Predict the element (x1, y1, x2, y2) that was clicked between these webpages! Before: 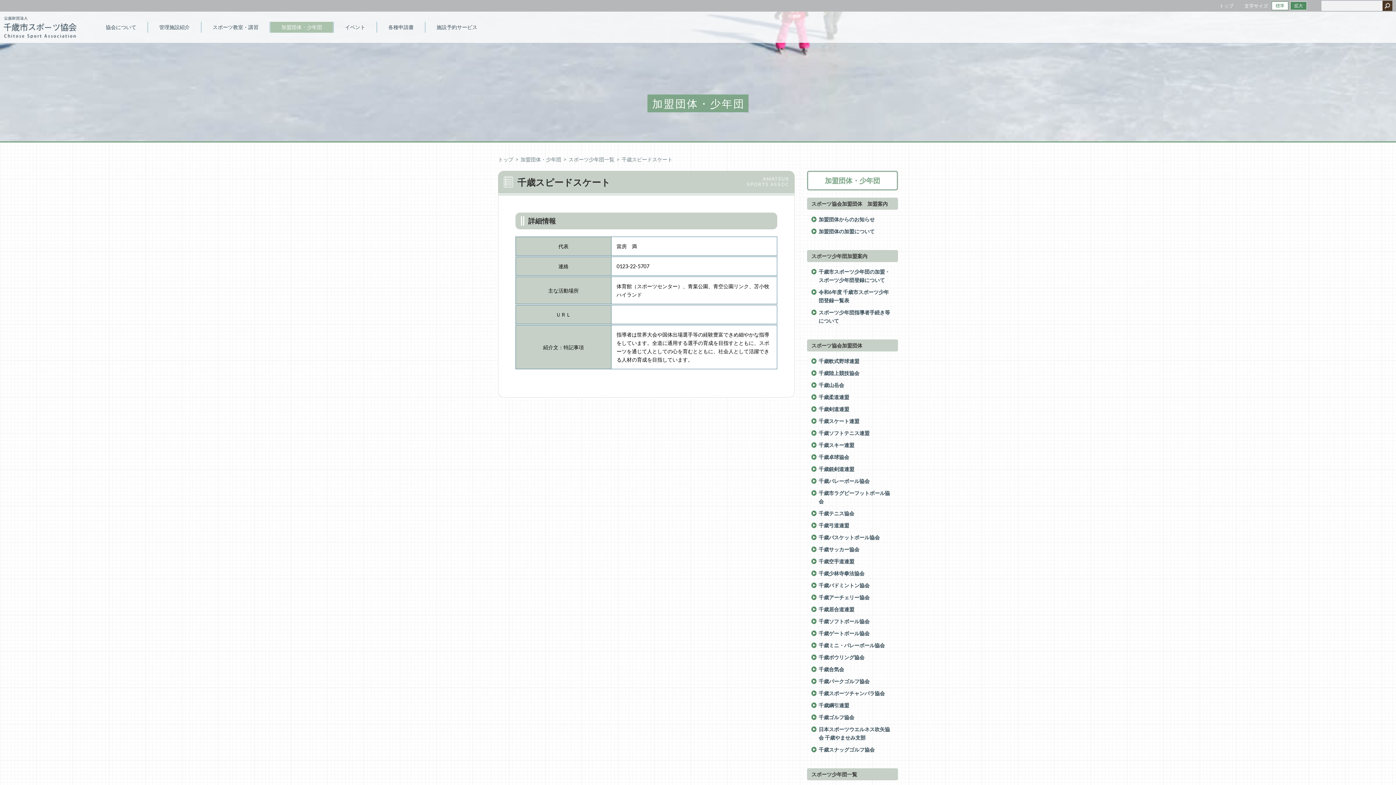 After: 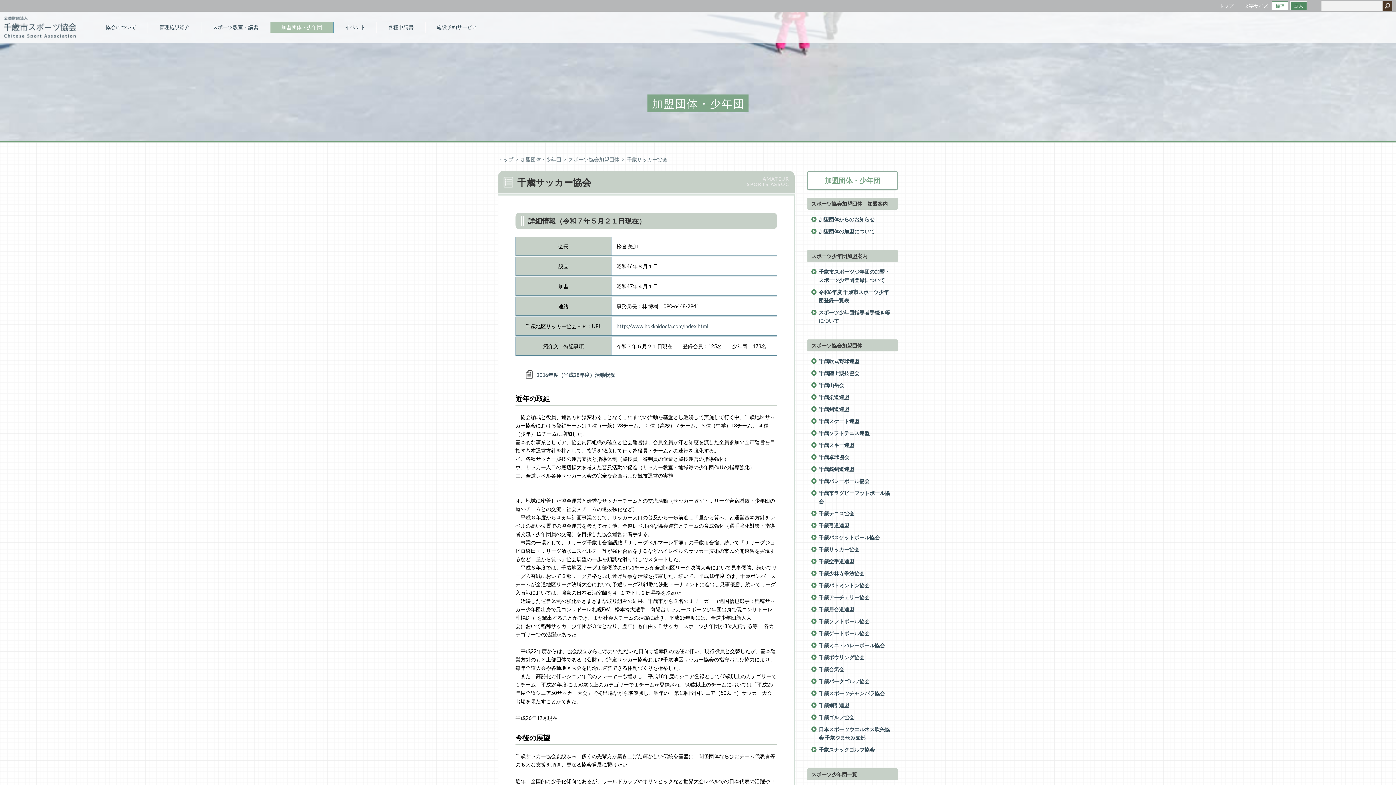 Action: bbox: (818, 546, 859, 552) label: 千歳サッカー協会